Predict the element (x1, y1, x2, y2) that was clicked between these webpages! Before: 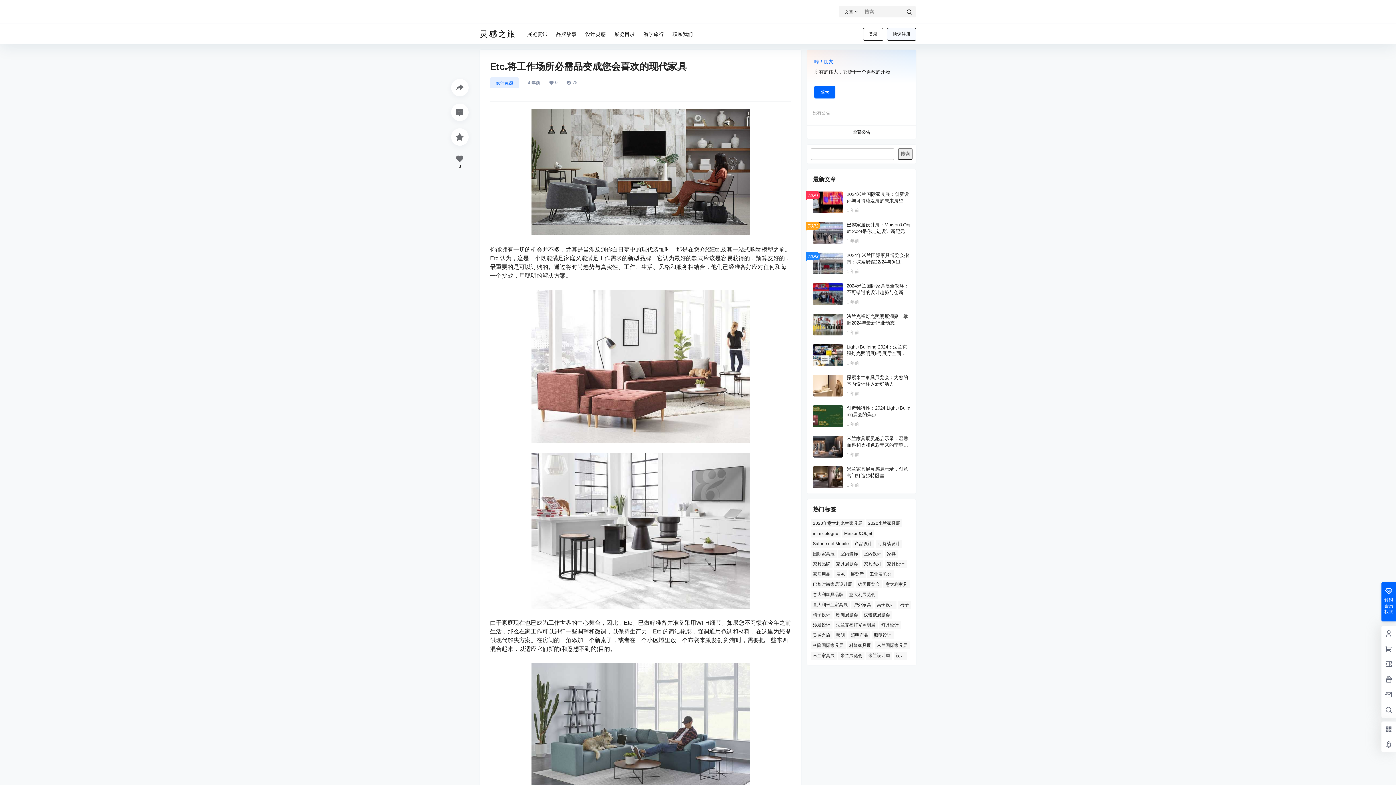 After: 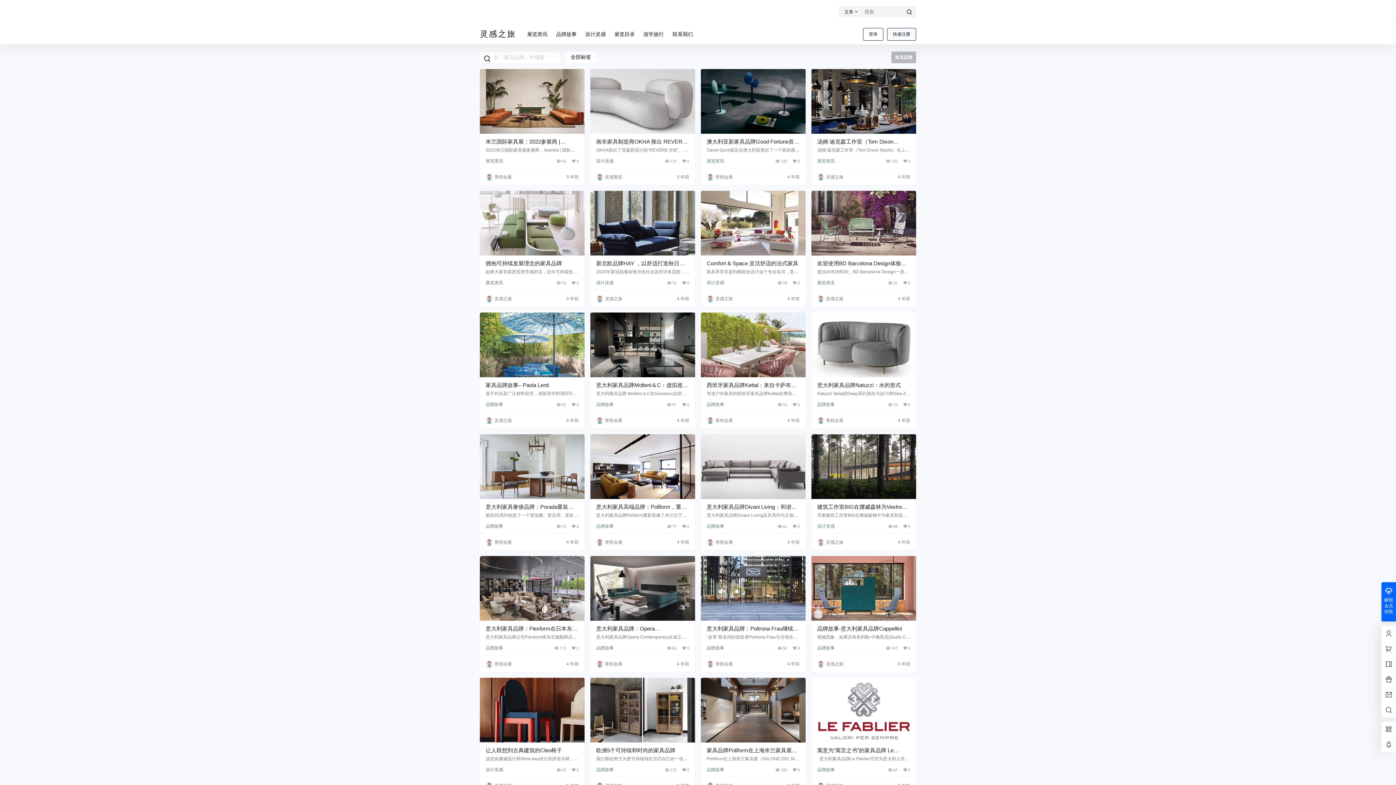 Action: label: 家具品牌 (25 项) bbox: (810, 560, 832, 568)